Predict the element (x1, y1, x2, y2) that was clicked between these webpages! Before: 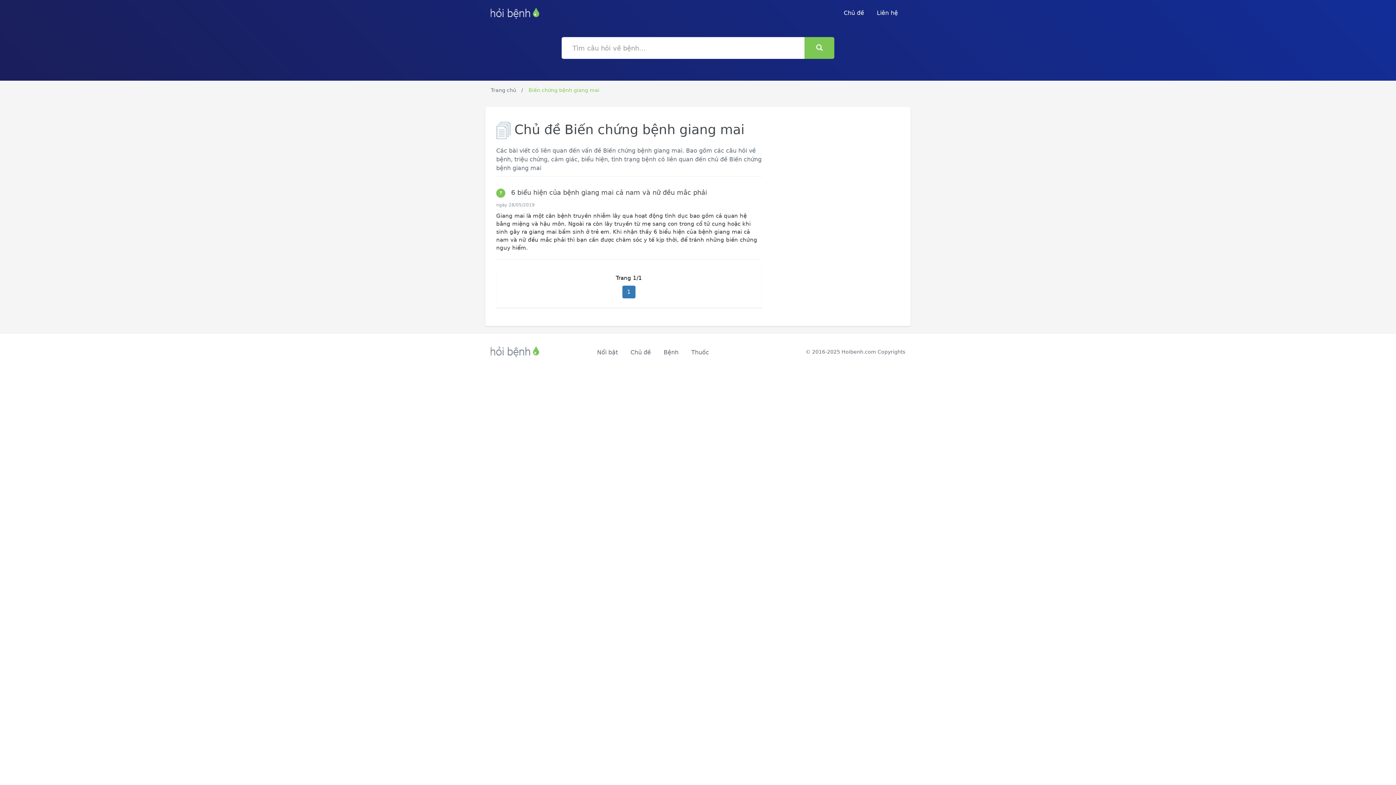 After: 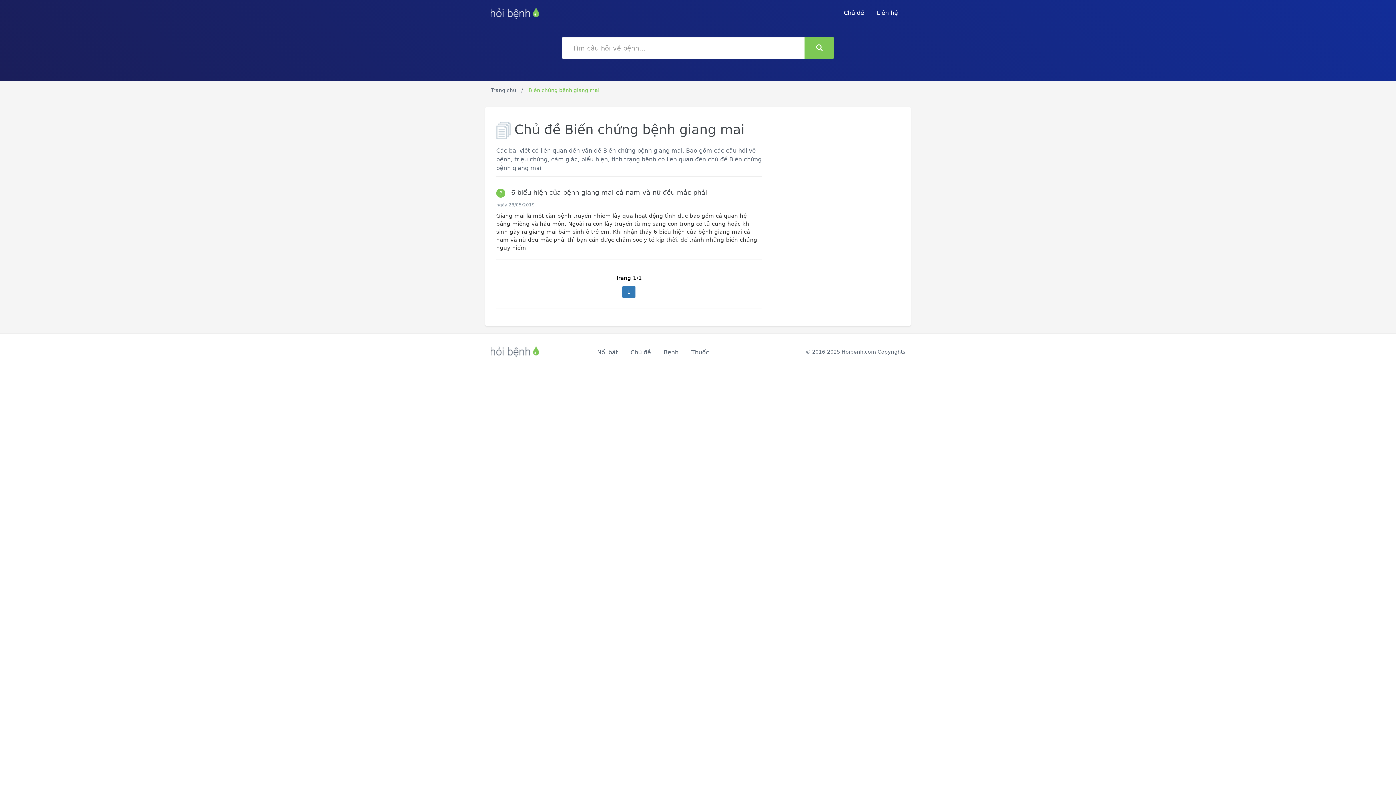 Action: bbox: (490, 348, 539, 355)